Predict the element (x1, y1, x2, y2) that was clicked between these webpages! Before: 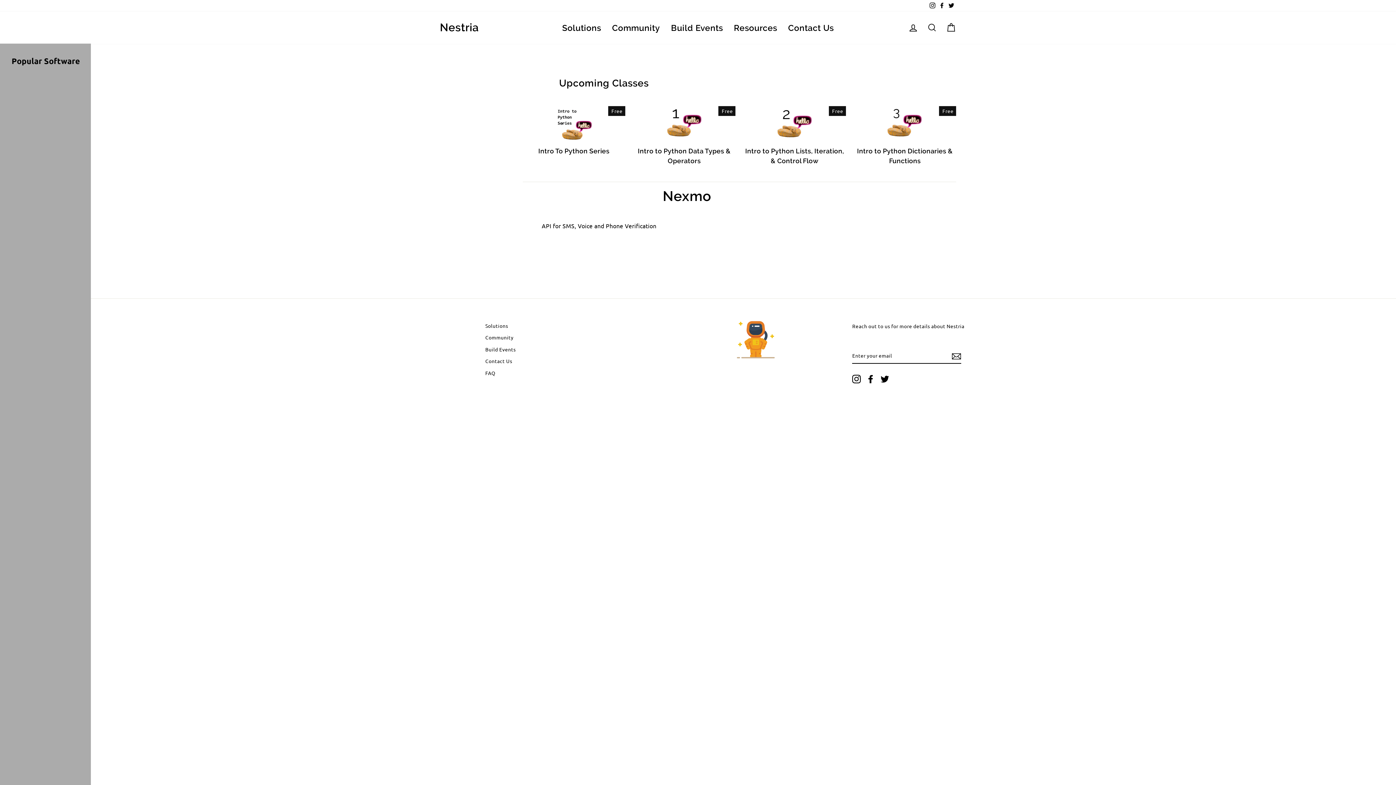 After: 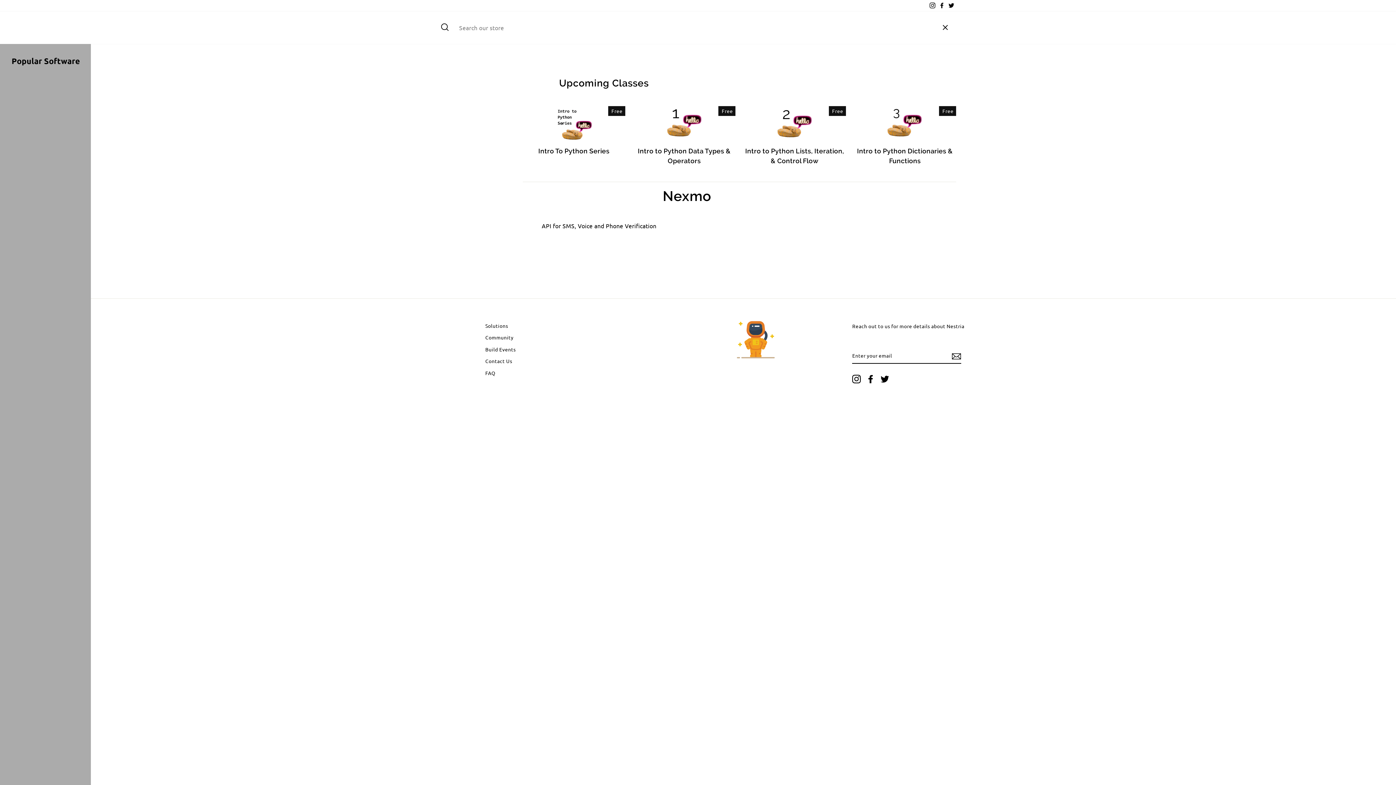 Action: bbox: (922, 19, 941, 35) label: Search